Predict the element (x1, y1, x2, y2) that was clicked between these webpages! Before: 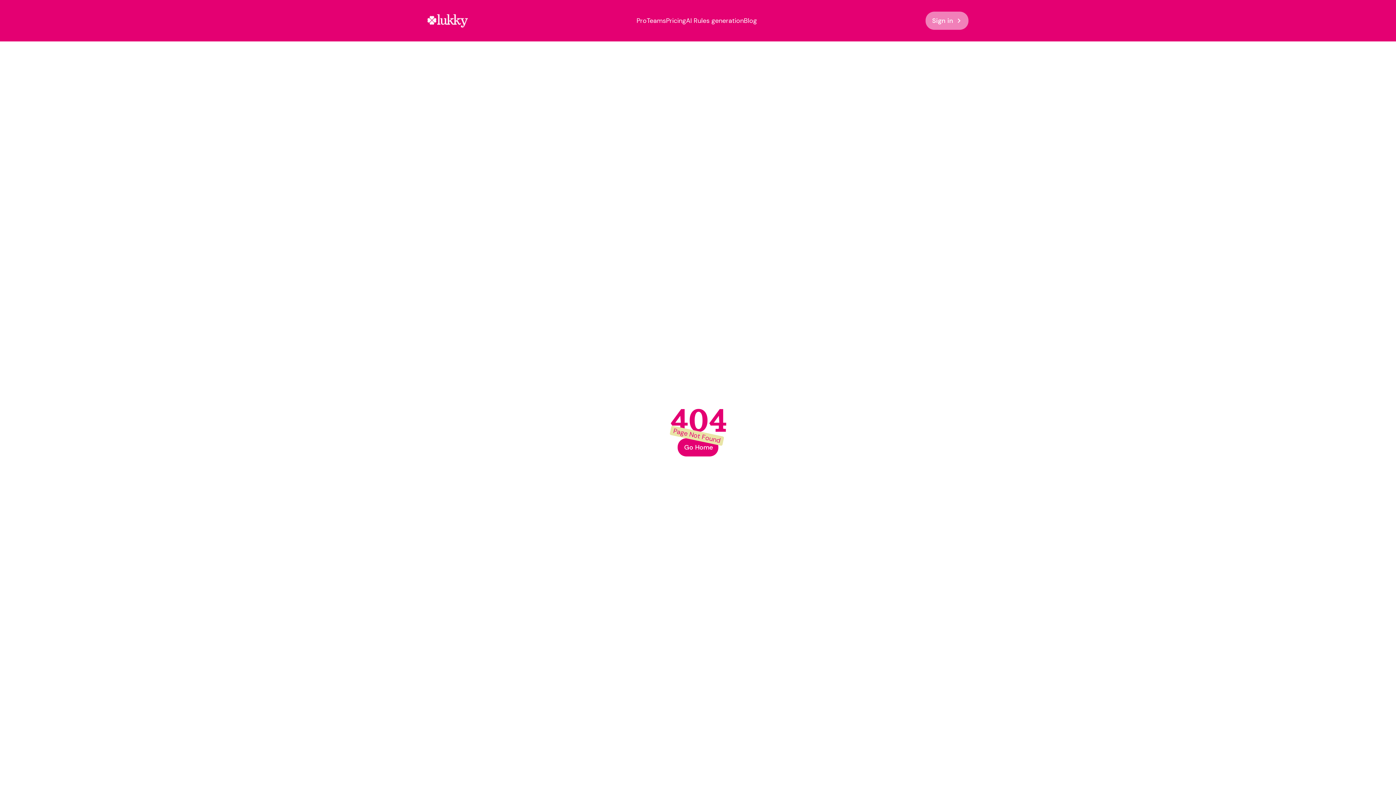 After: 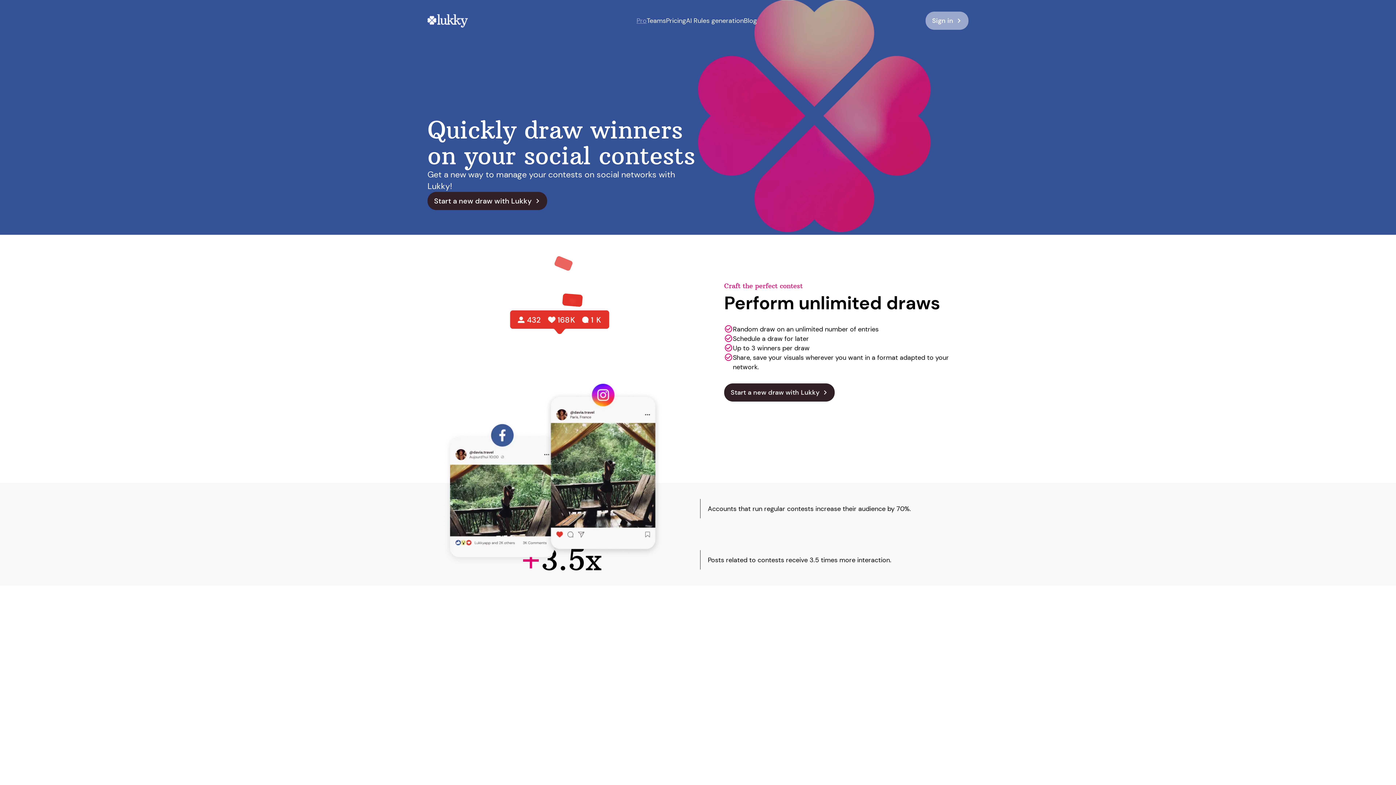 Action: label: Pro bbox: (636, 16, 646, 25)